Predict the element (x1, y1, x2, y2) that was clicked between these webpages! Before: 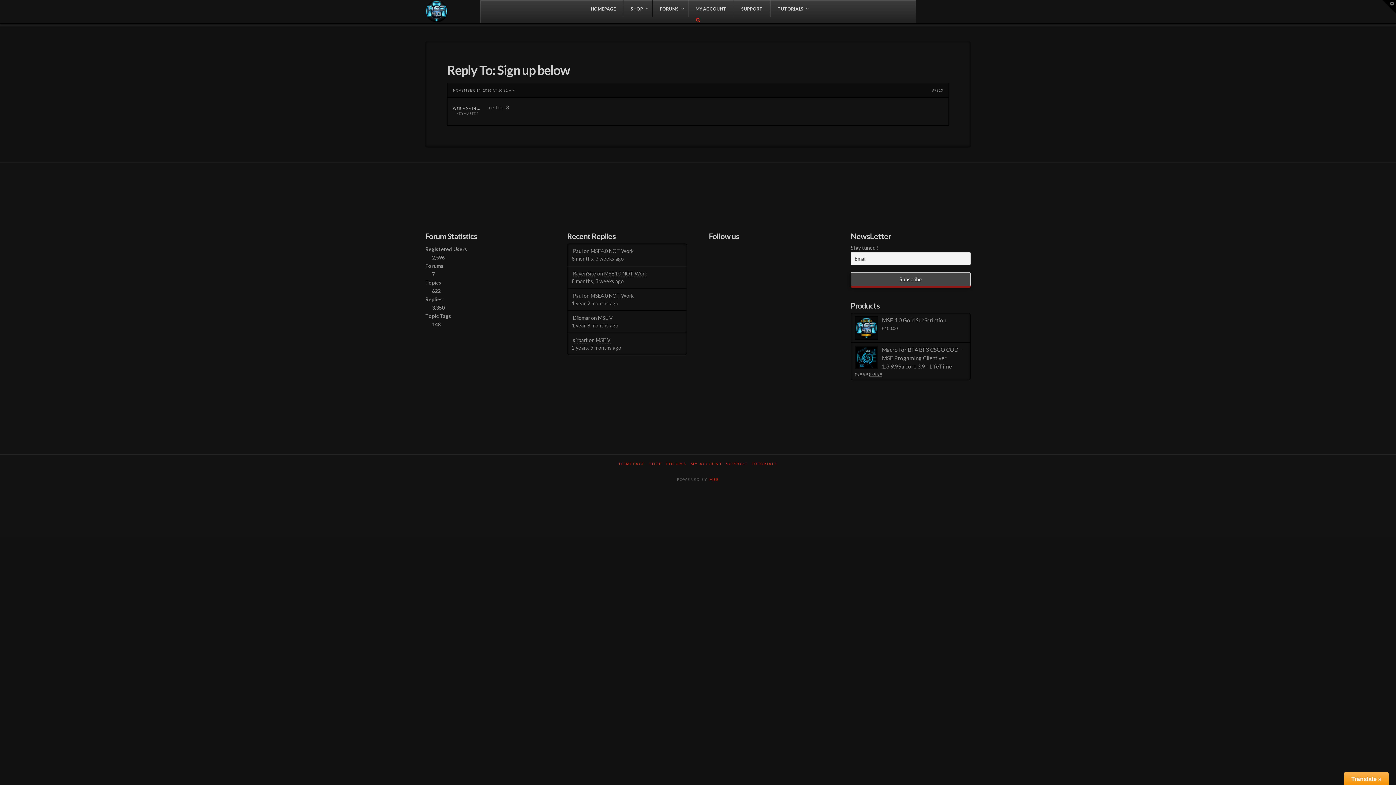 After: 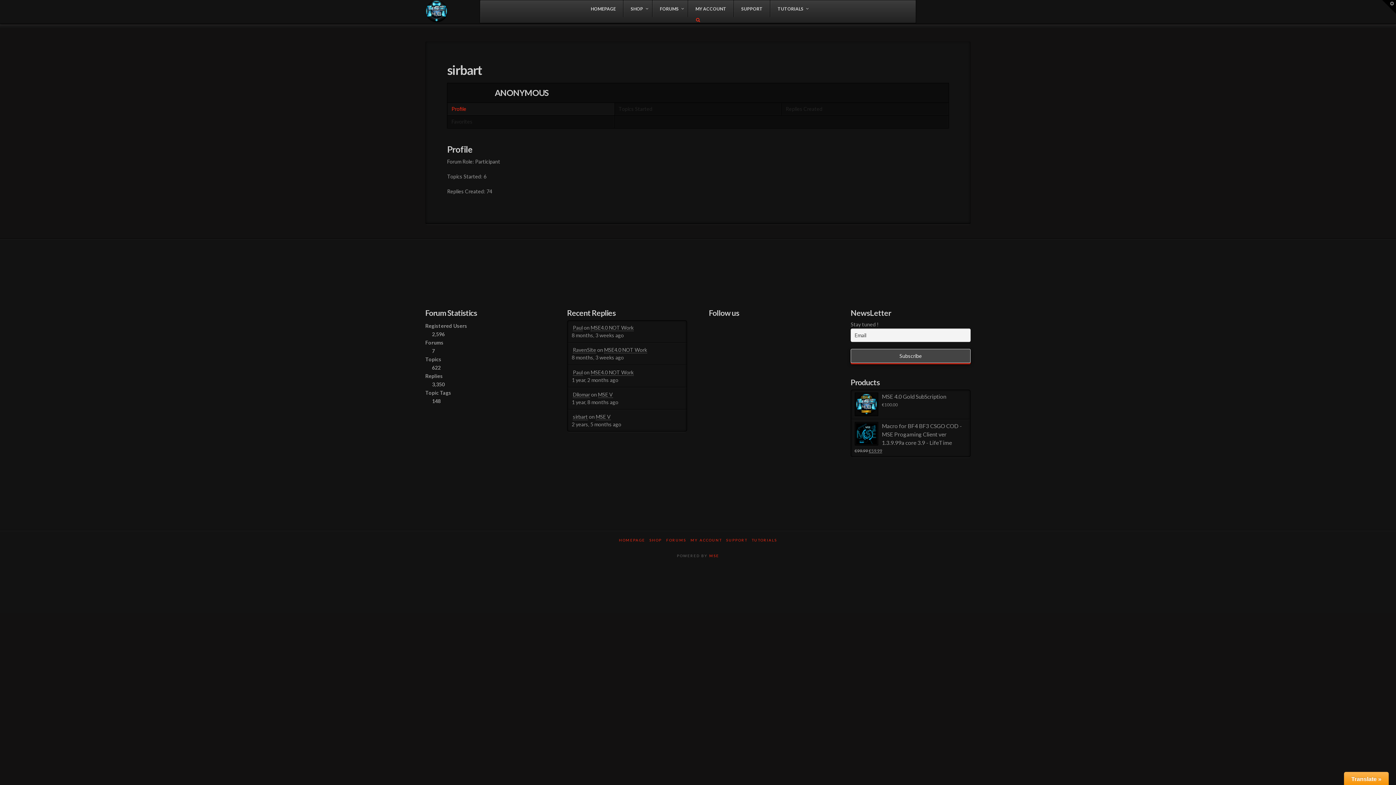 Action: bbox: (573, 337, 587, 343) label: sirbart